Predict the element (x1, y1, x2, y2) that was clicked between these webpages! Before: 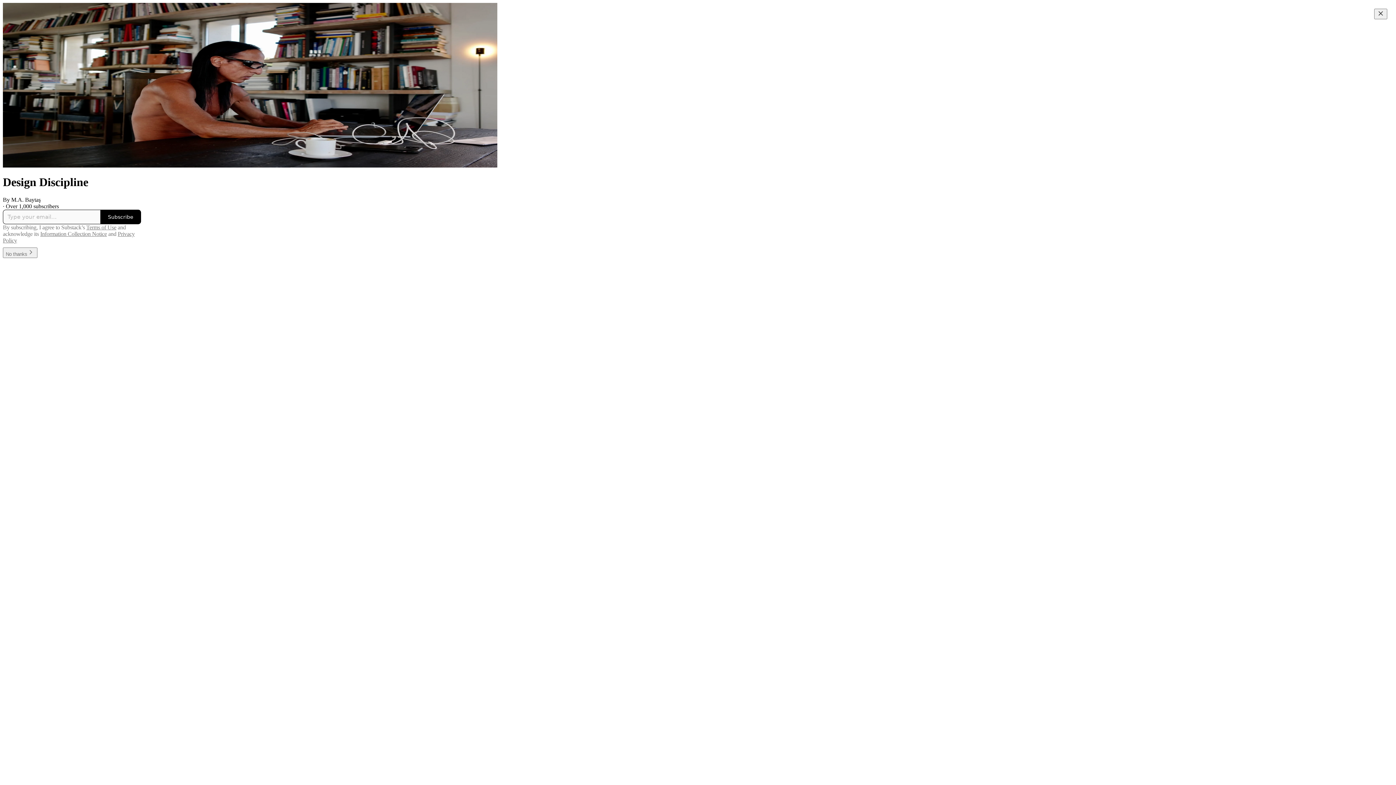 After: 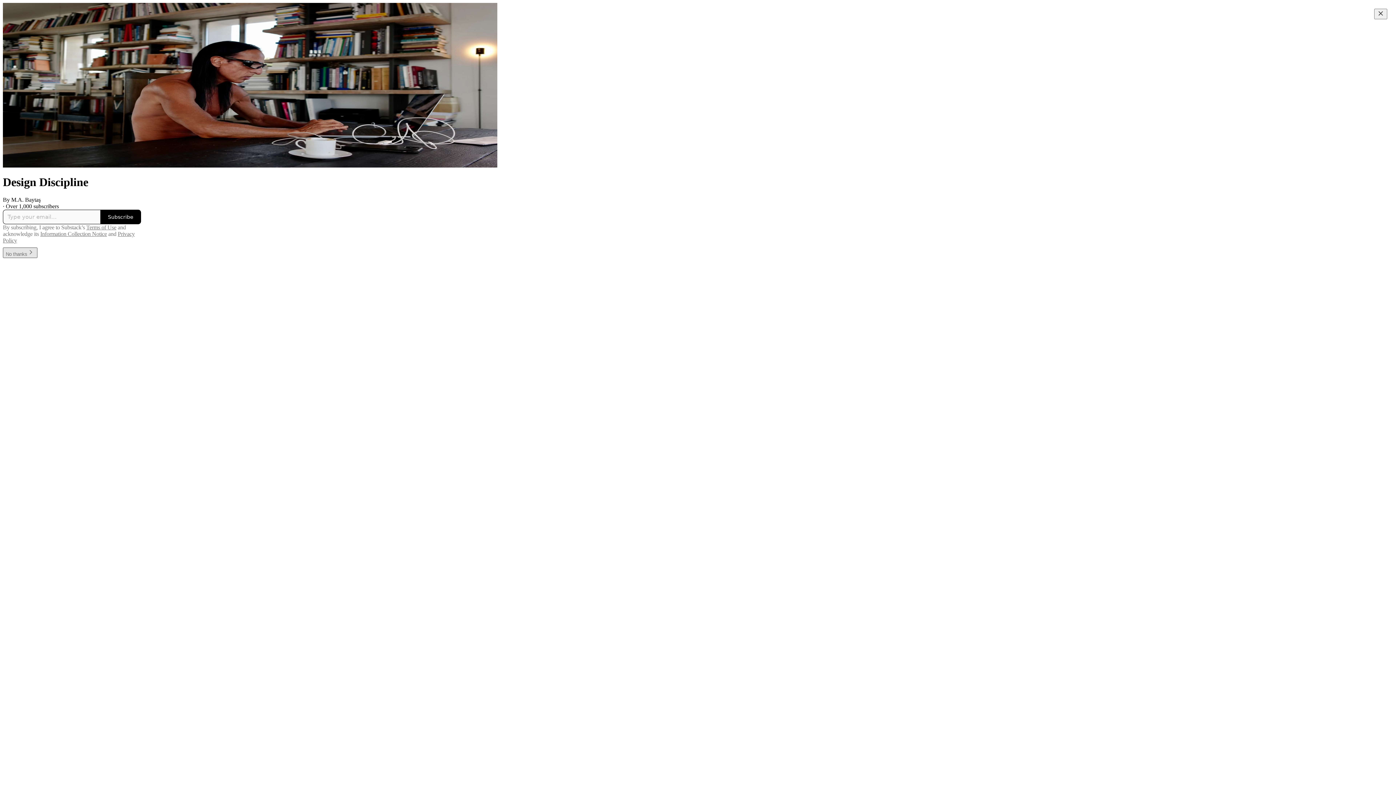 Action: label: No thanks bbox: (2, 250, 37, 257)